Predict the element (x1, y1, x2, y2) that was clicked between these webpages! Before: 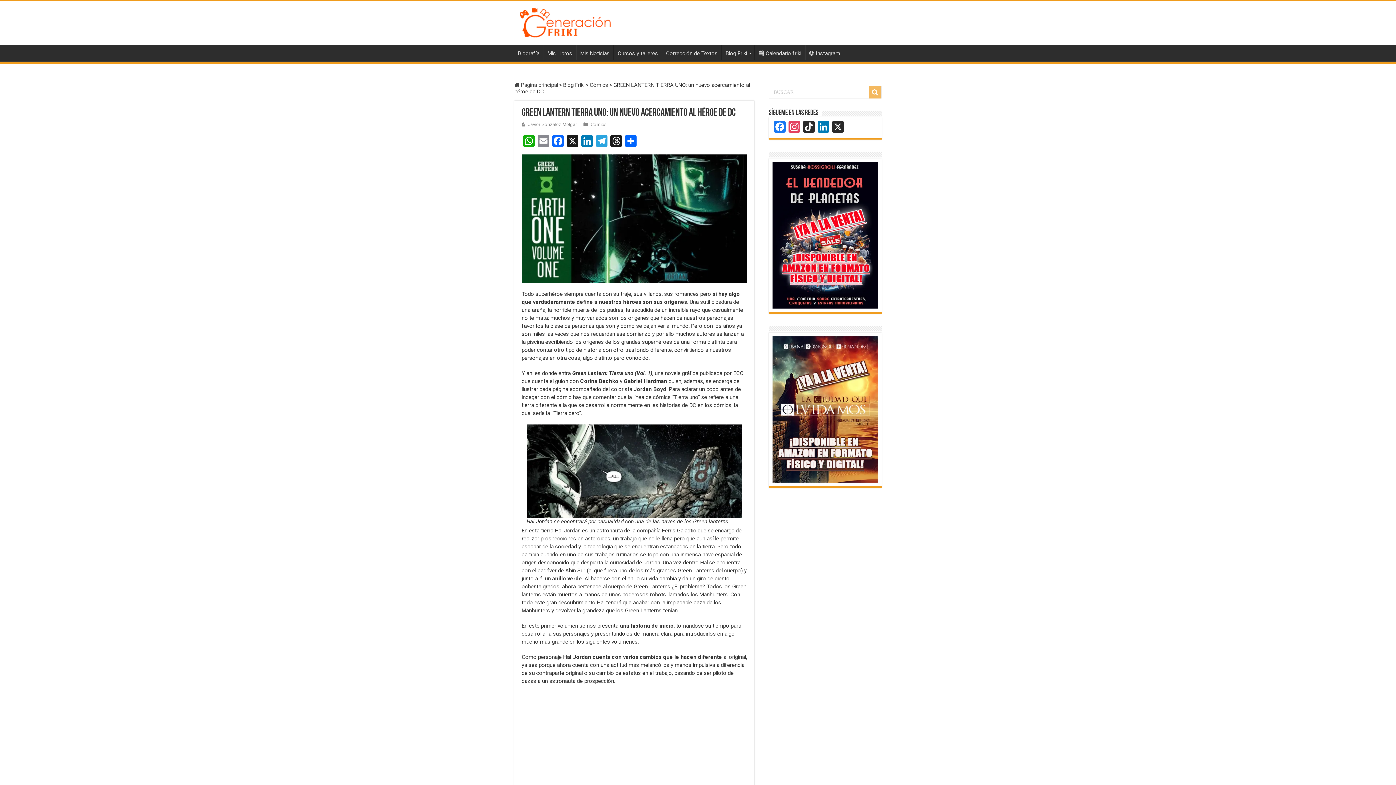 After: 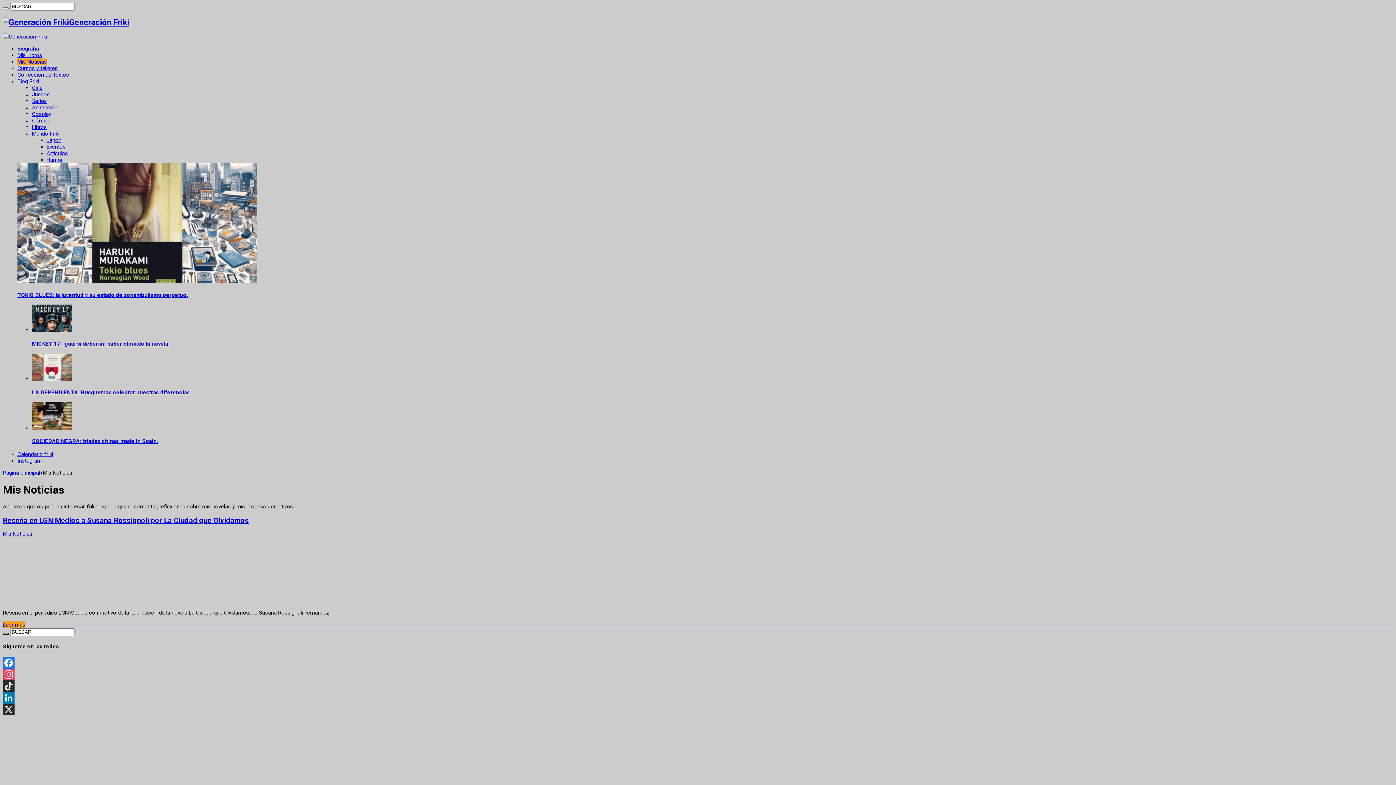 Action: bbox: (576, 45, 613, 60) label: Mis Noticias